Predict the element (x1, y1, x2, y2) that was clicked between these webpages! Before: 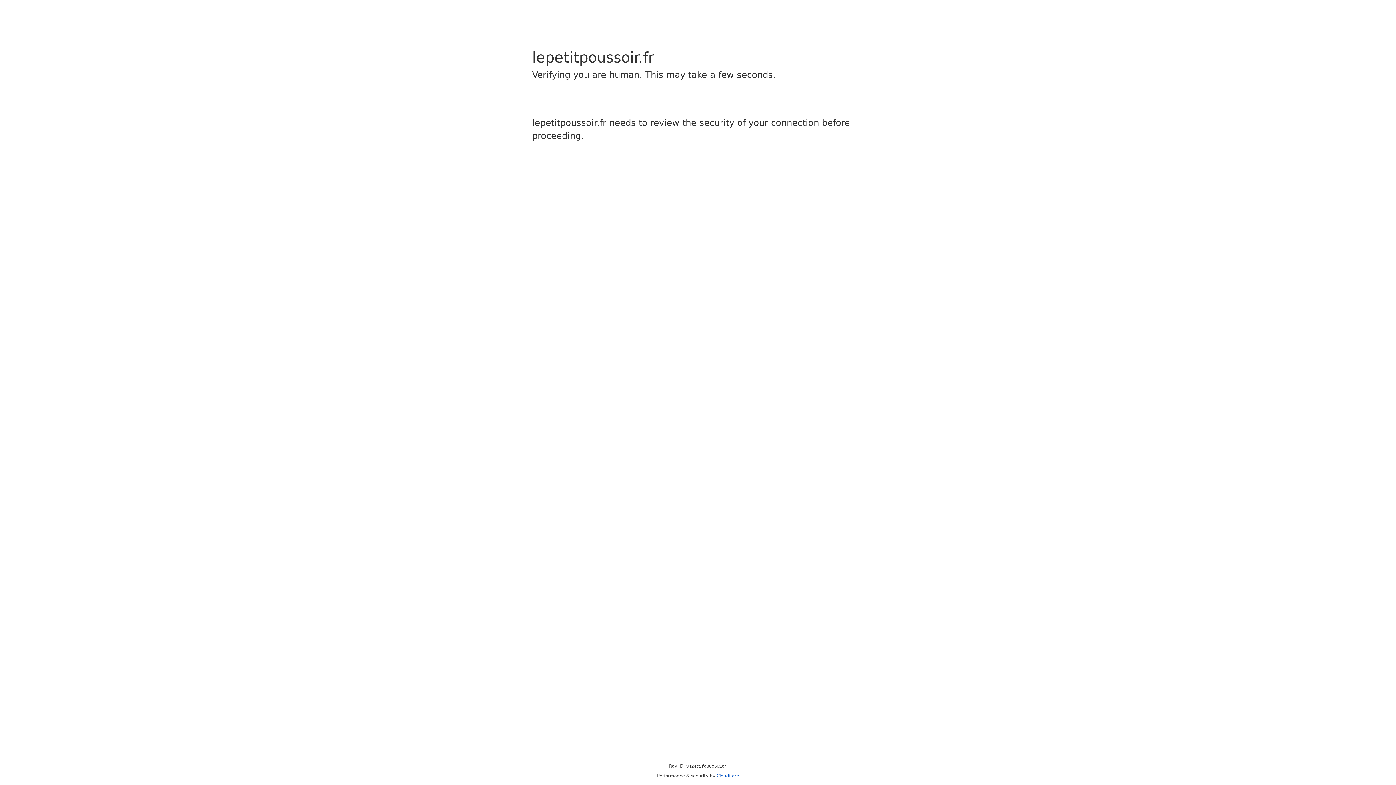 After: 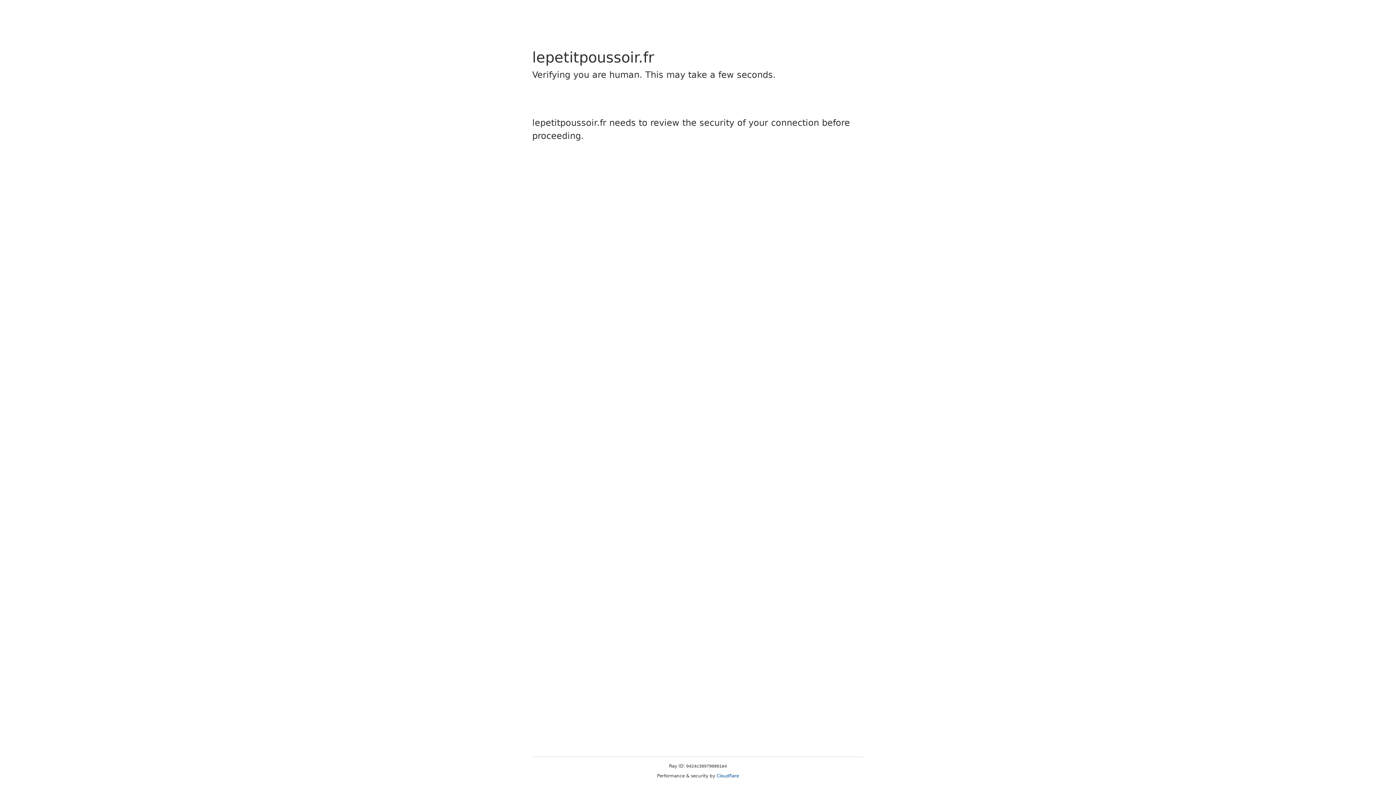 Action: bbox: (716, 773, 739, 778) label: Cloudflare